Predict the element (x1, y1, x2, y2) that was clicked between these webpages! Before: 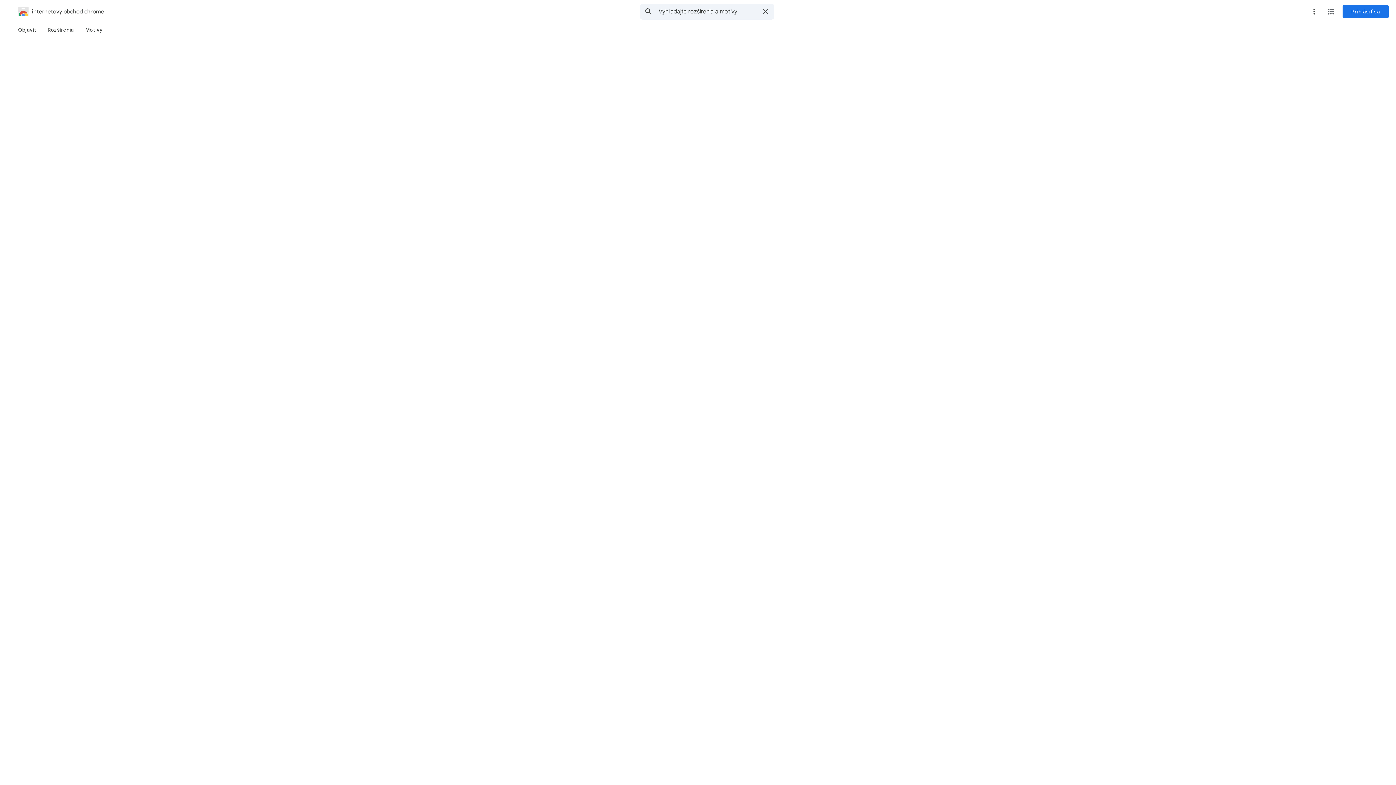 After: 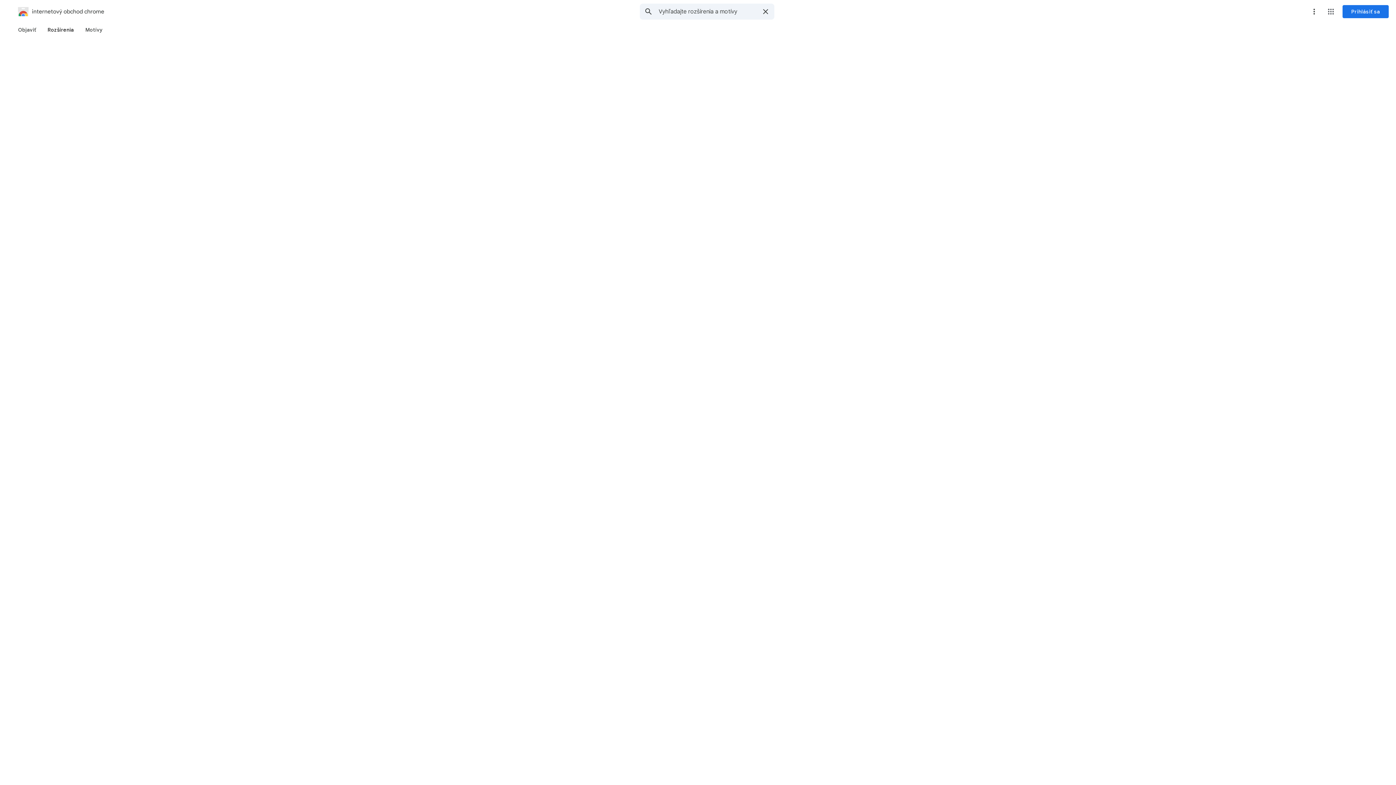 Action: label: Rozšírenia bbox: (41, 23, 79, 36)